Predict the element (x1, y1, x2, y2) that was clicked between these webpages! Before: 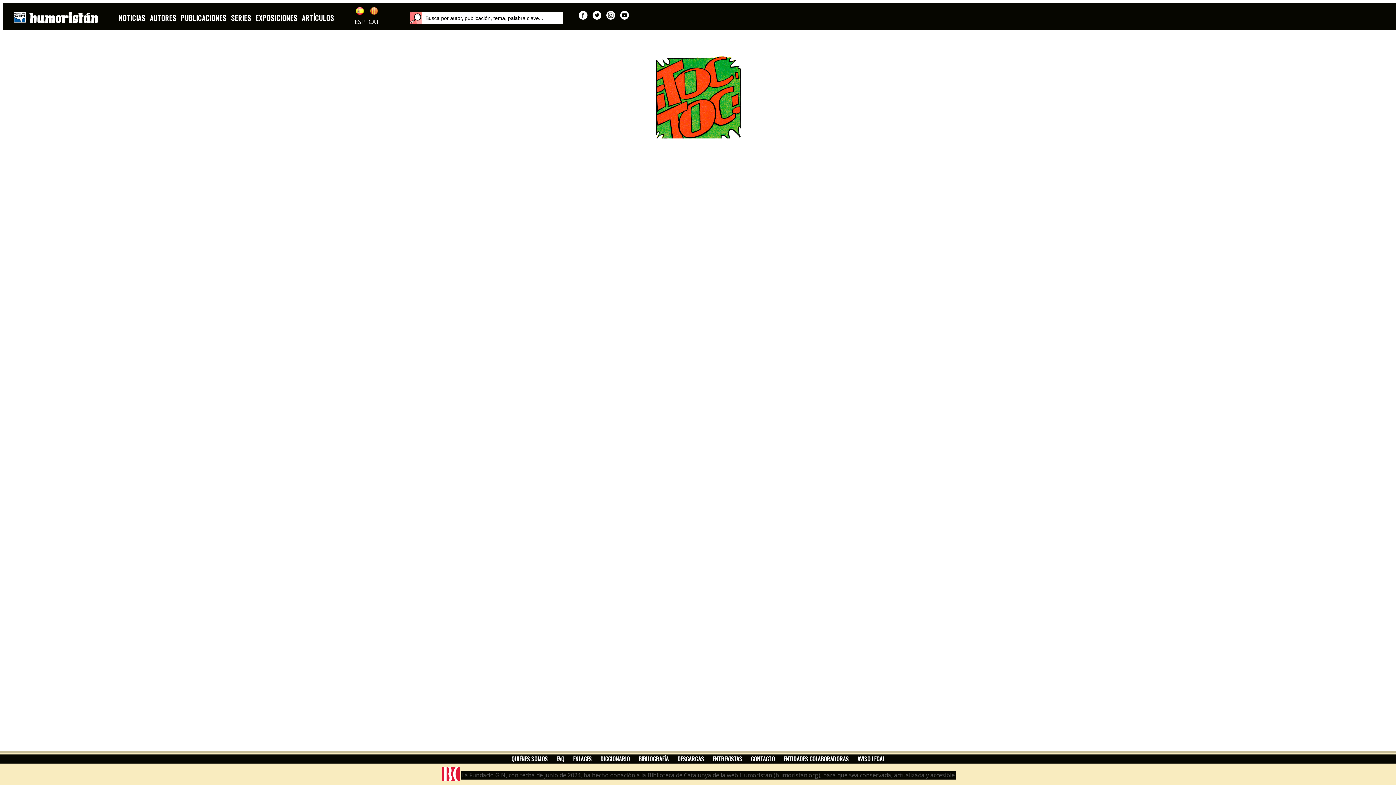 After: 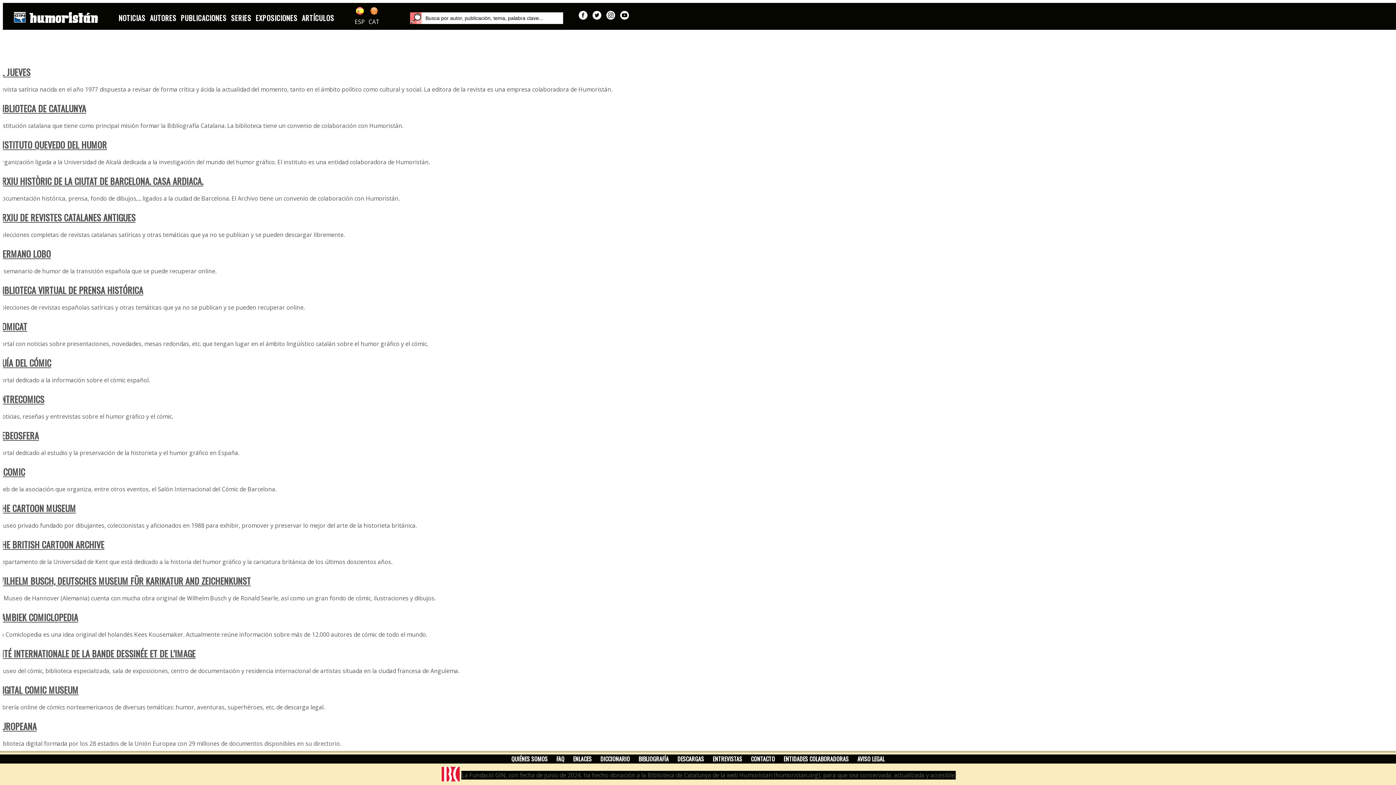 Action: label: ENLACES bbox: (573, 754, 591, 763)